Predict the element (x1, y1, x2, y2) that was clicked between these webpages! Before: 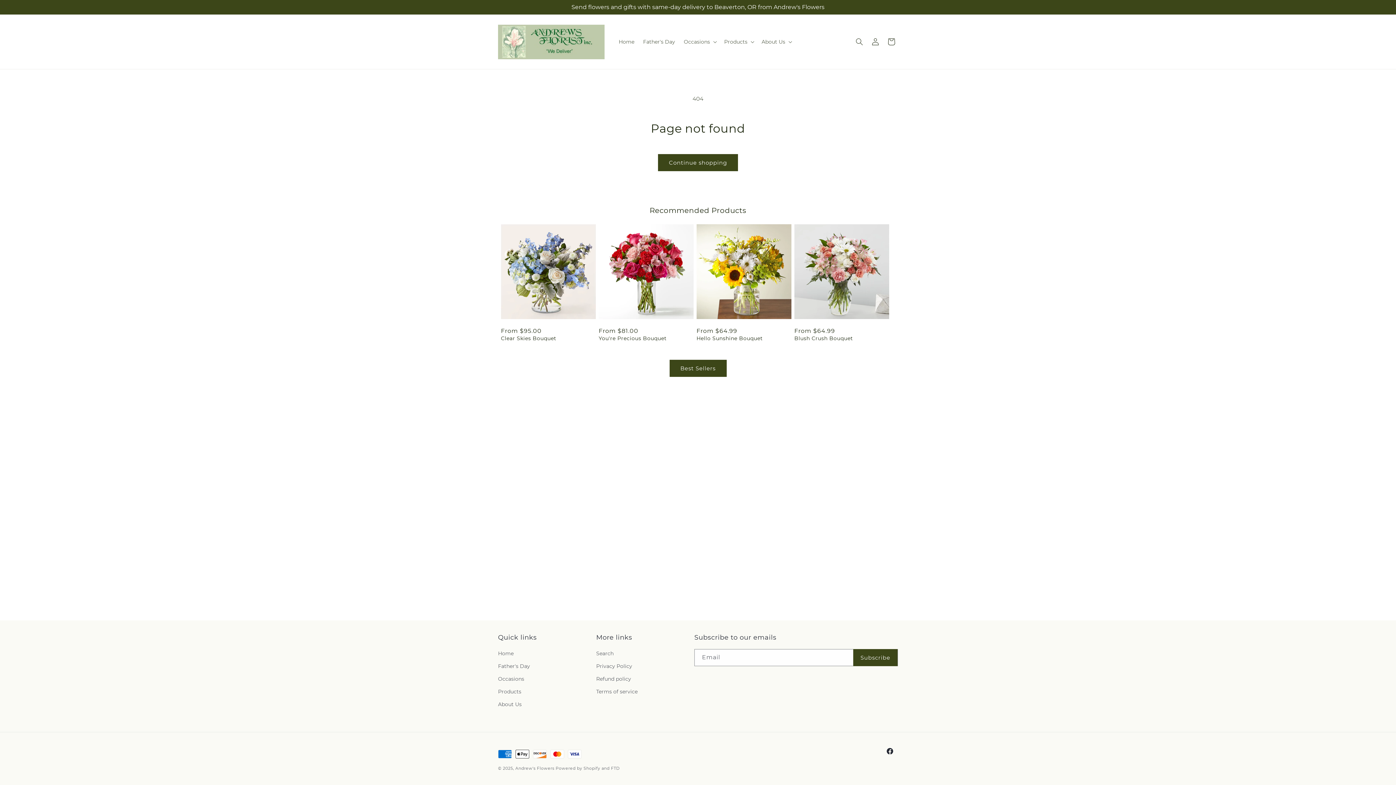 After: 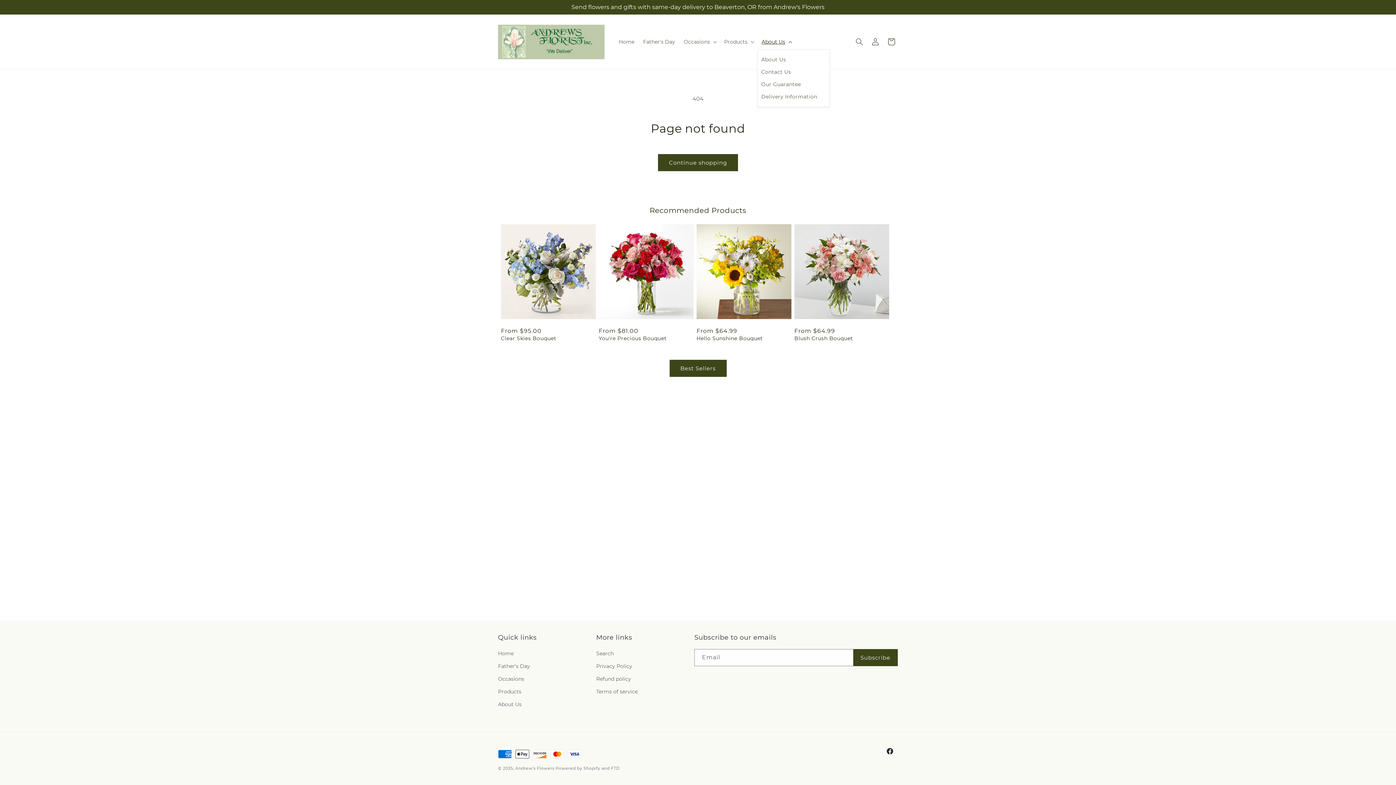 Action: label: About Us bbox: (757, 34, 795, 49)